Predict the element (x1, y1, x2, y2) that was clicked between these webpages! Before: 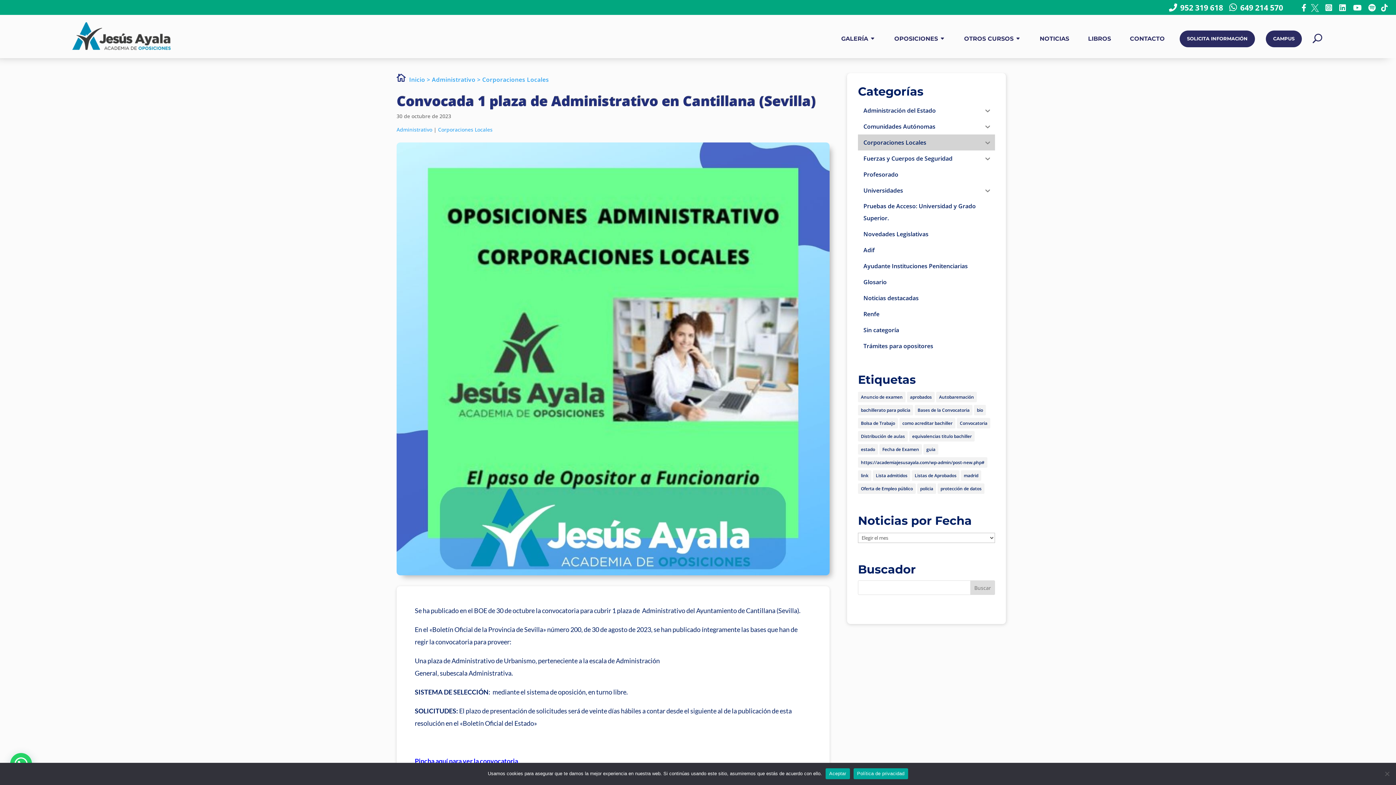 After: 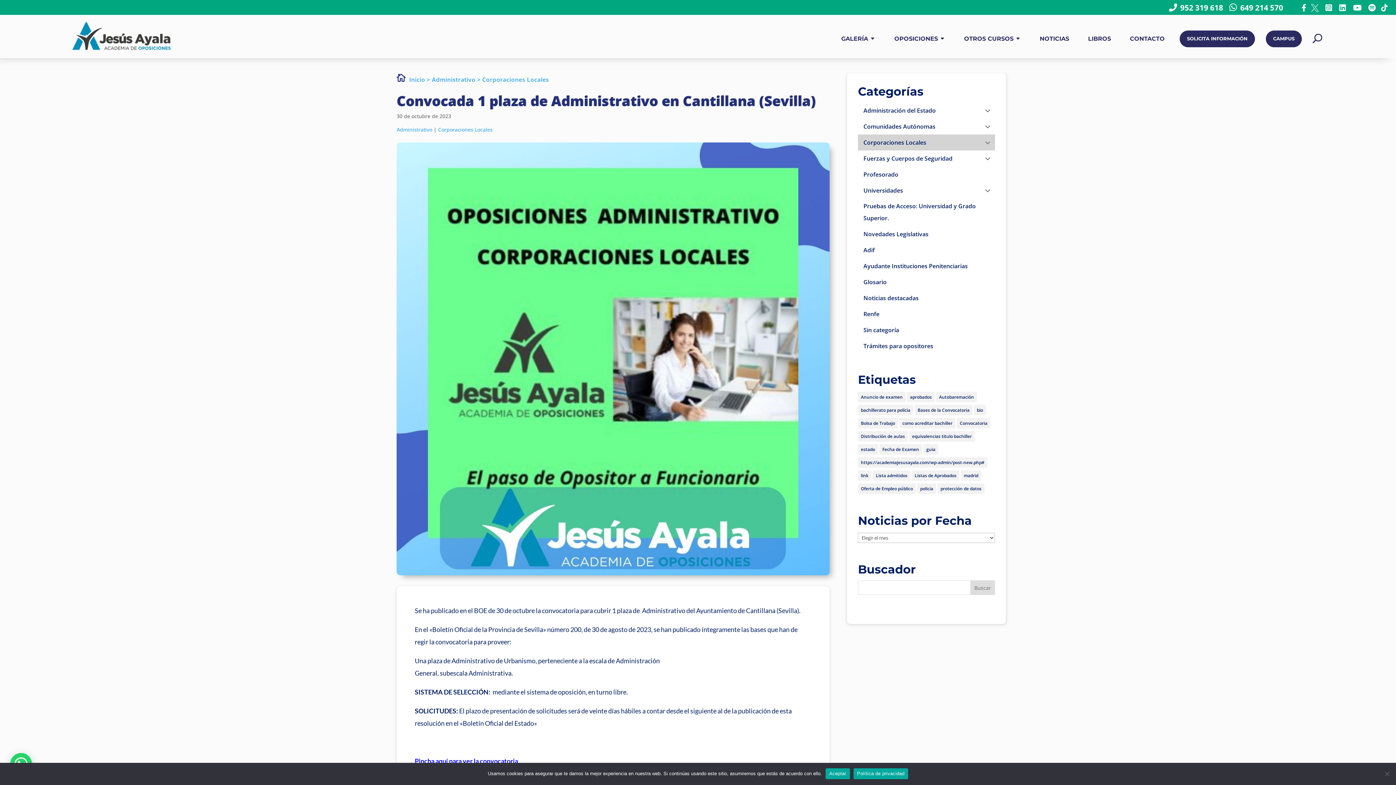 Action: bbox: (1365, 2, 1377, 12)